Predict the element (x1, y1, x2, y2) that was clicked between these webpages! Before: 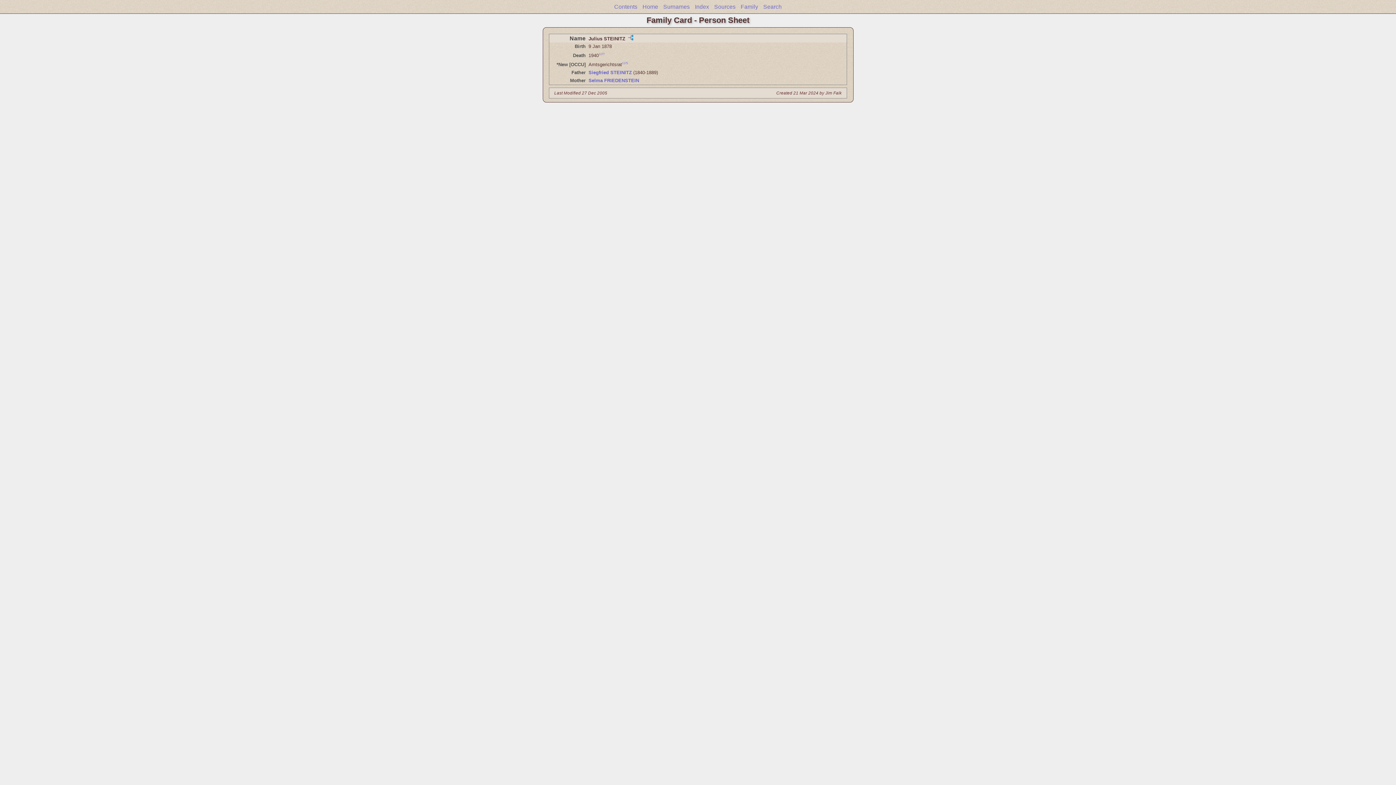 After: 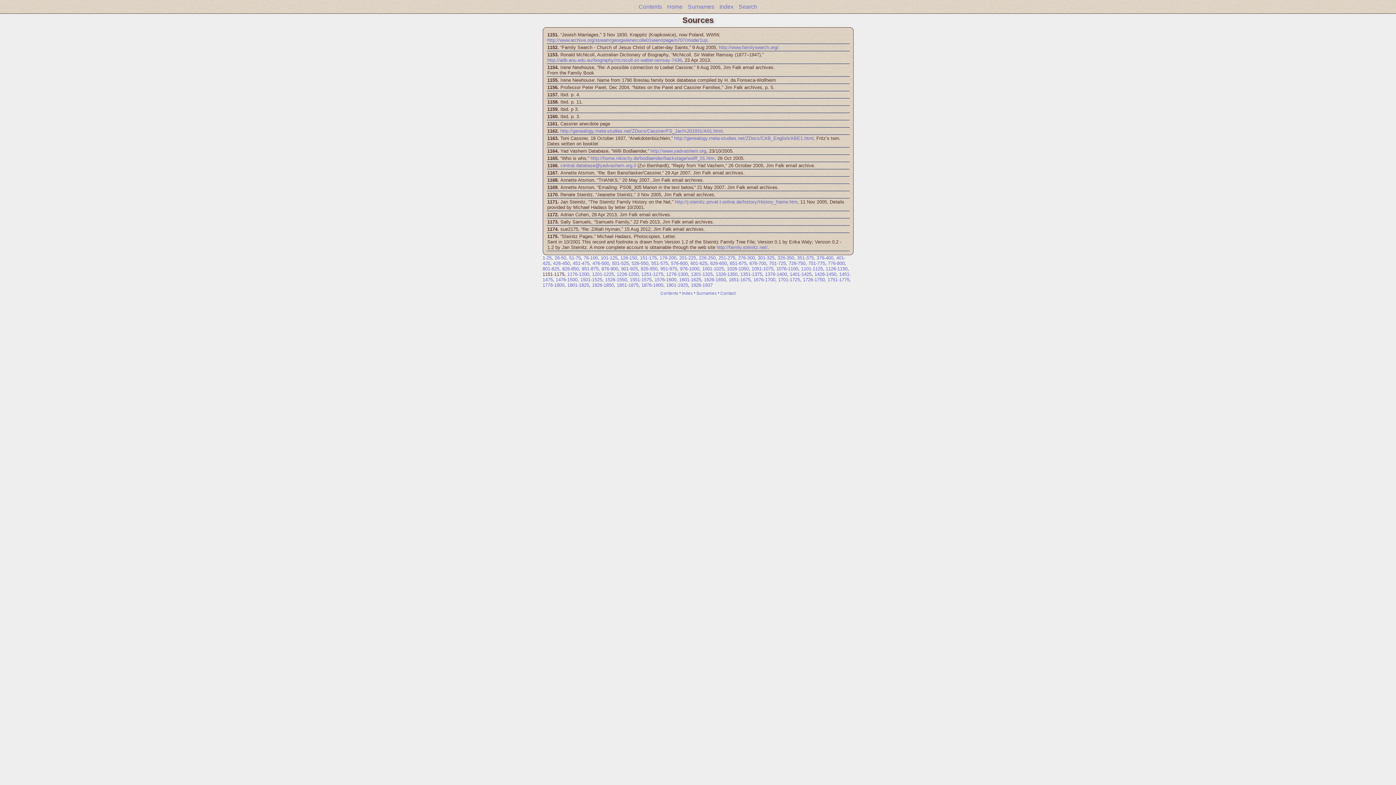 Action: label: 1175 bbox: (622, 61, 628, 65)